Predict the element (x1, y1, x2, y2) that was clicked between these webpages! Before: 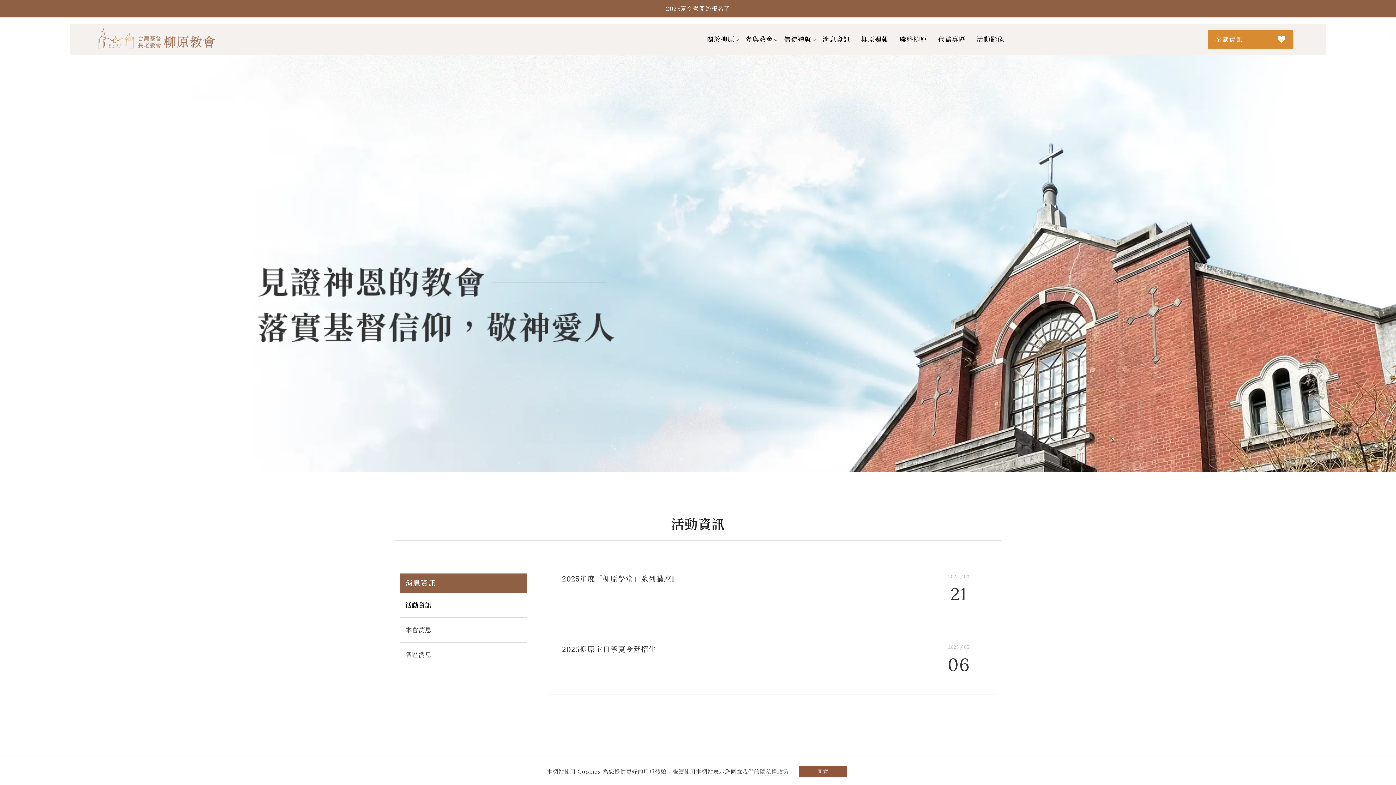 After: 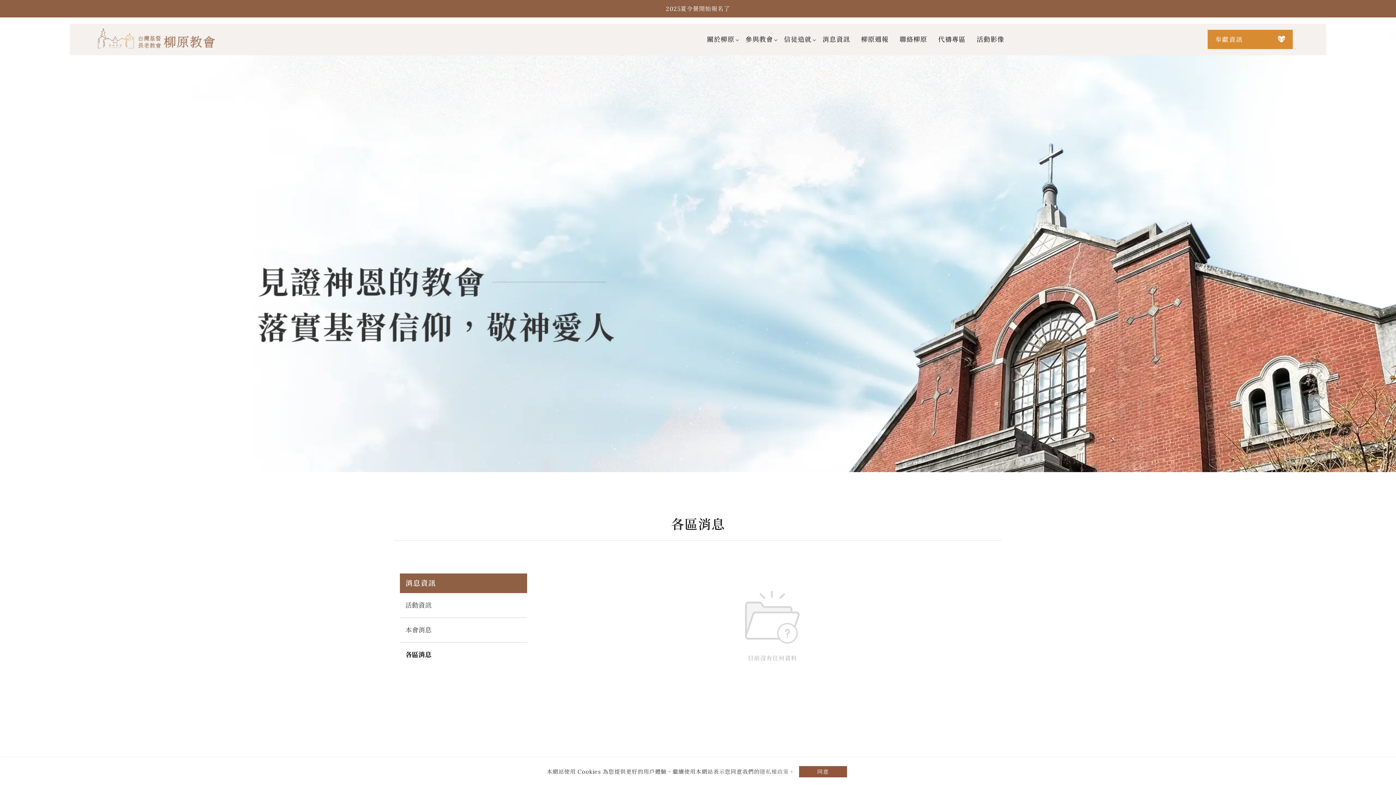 Action: label: 各區消息 bbox: (400, 642, 527, 667)